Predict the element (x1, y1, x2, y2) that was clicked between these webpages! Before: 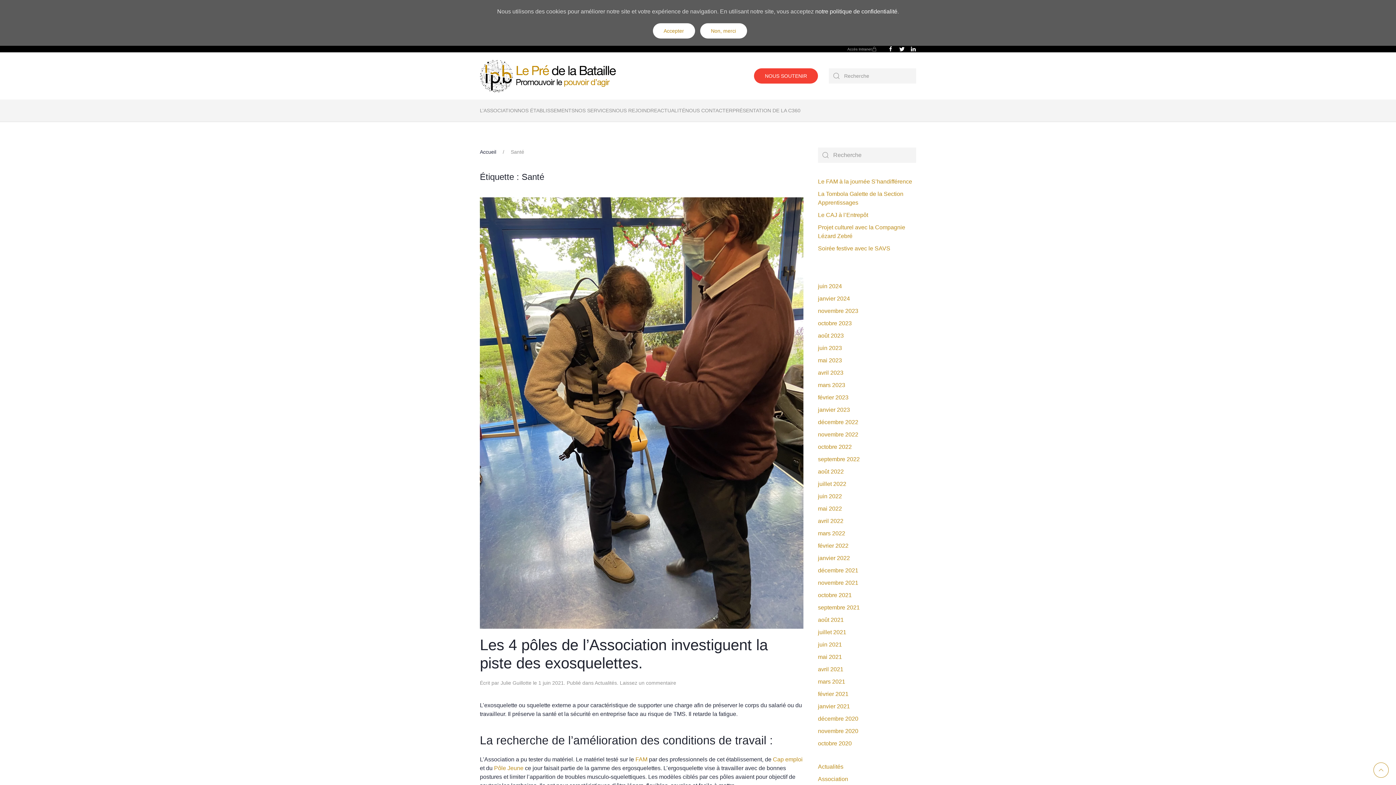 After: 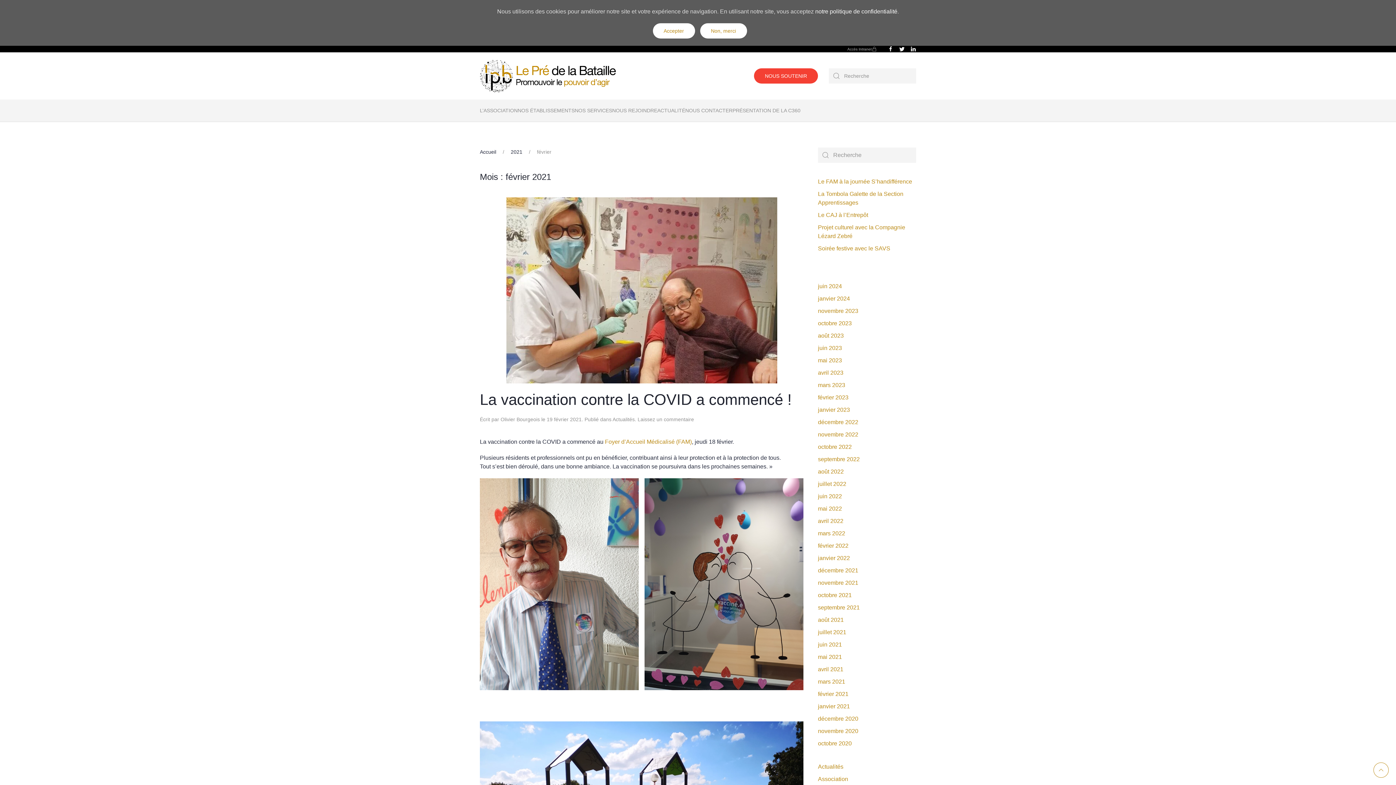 Action: bbox: (818, 691, 848, 697) label: février 2021